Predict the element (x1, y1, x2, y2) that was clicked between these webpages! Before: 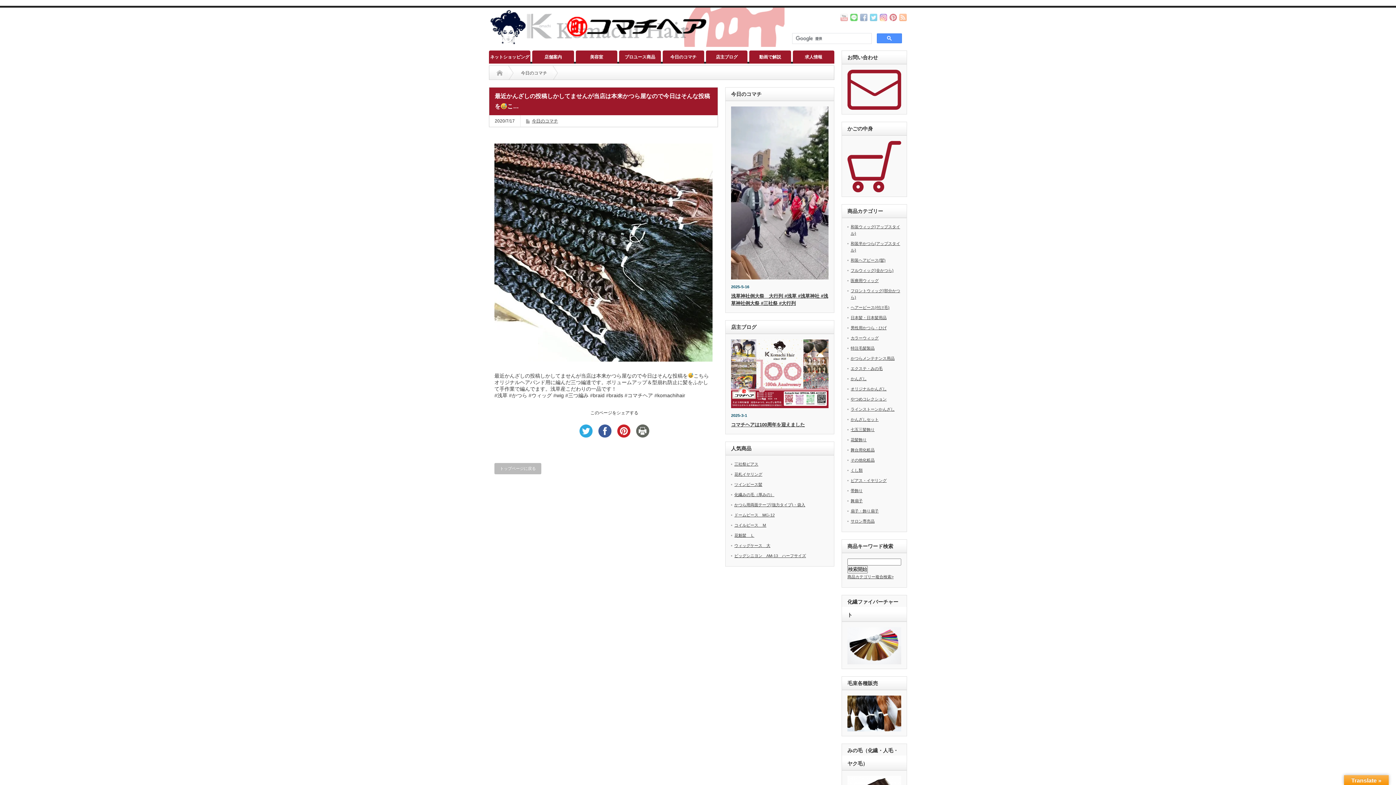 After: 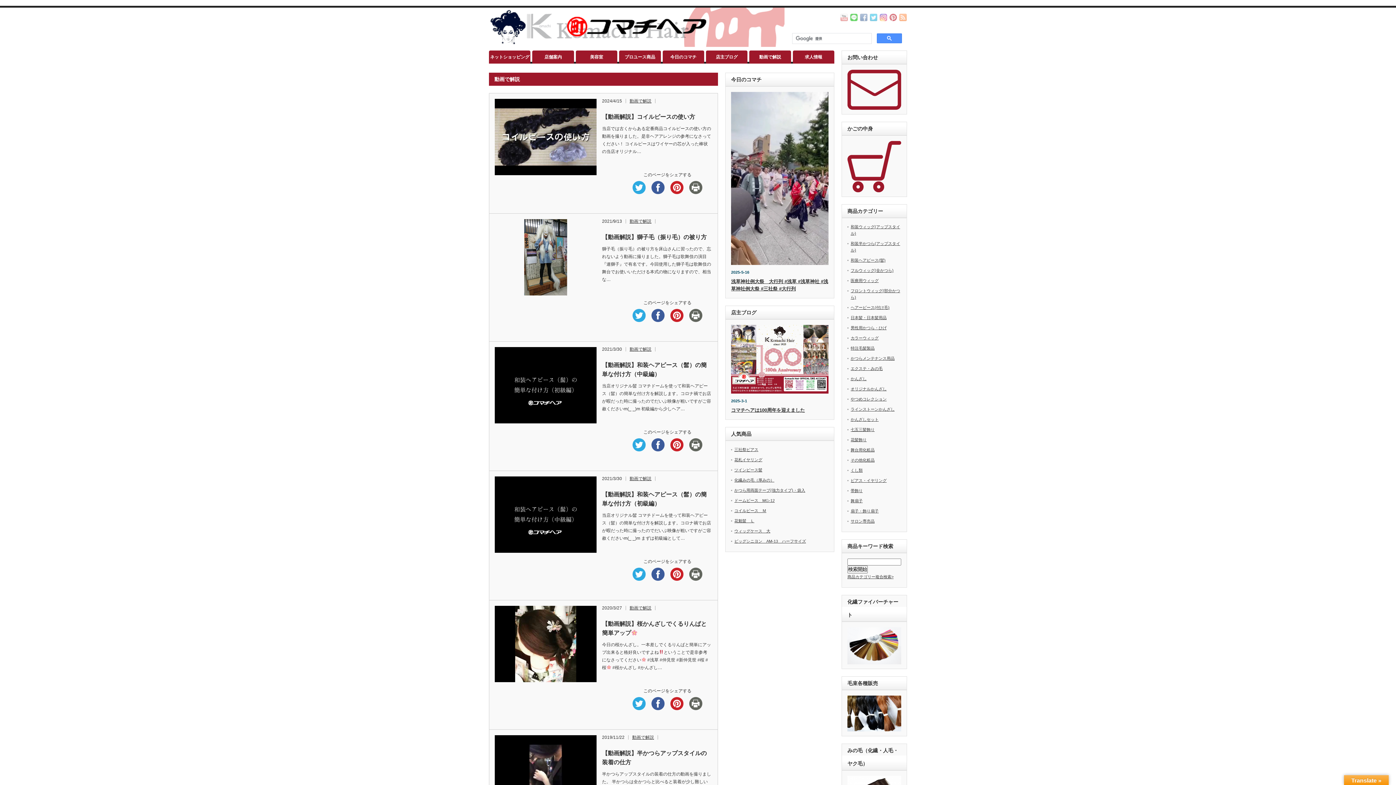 Action: label: 動画で解説 bbox: (749, 50, 791, 63)